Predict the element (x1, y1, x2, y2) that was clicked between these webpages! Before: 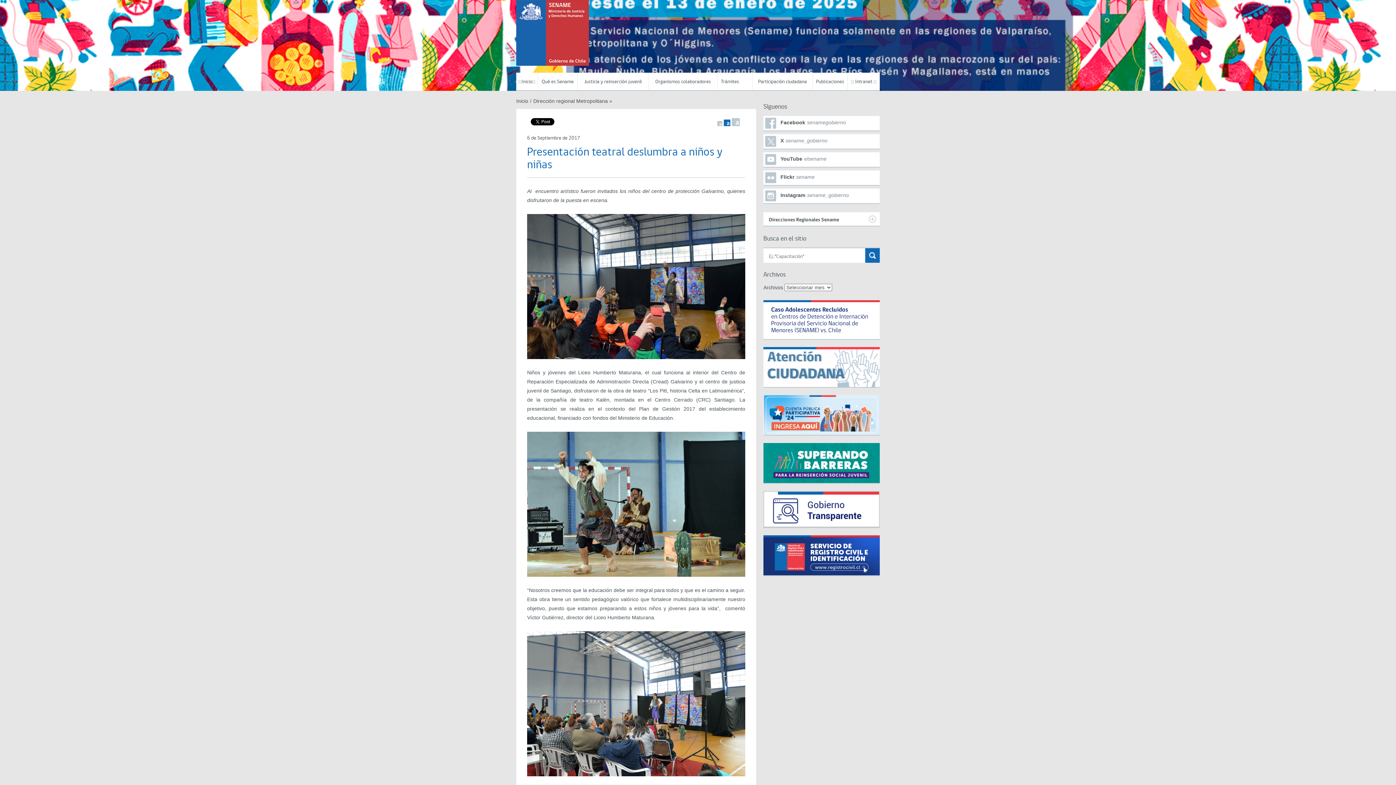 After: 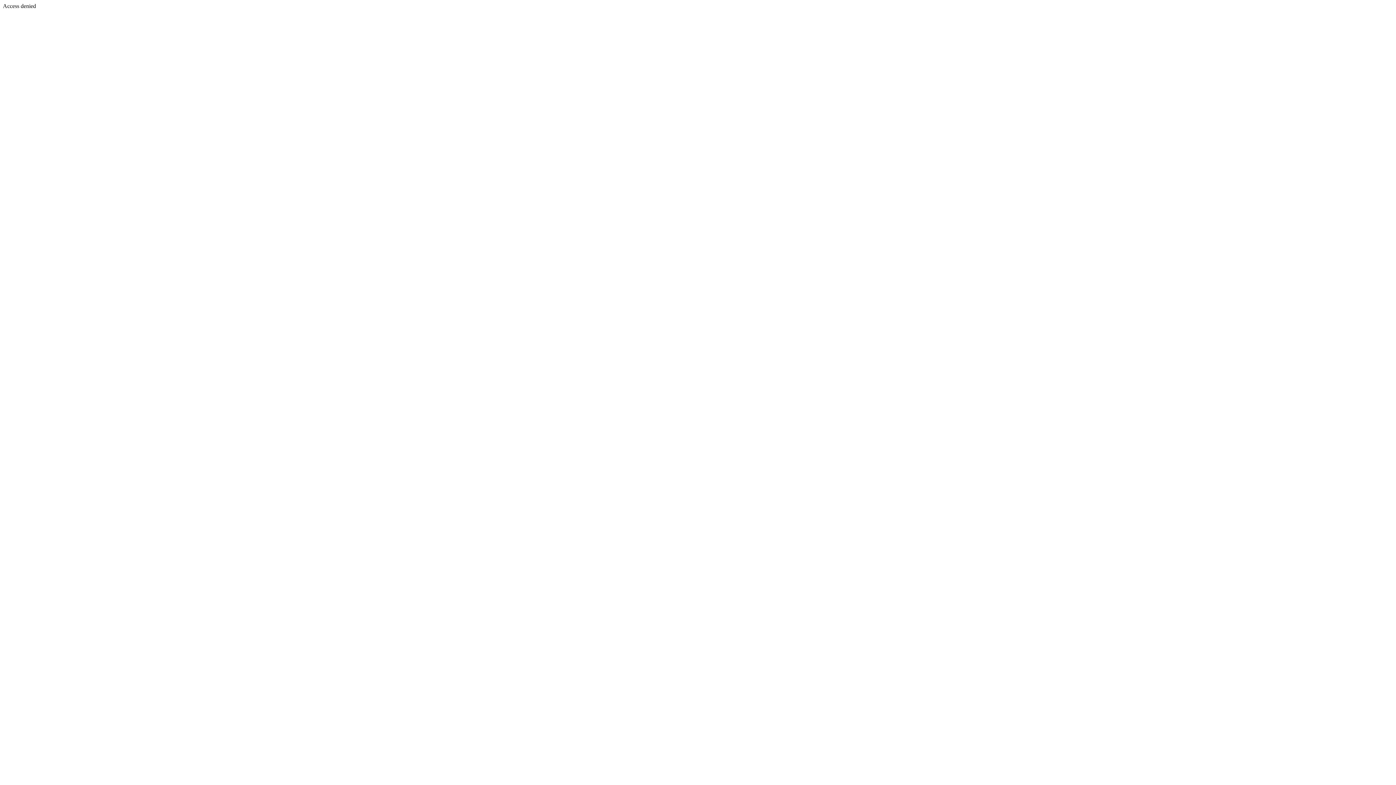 Action: bbox: (848, 72, 880, 90) label: ::: Intranet :::